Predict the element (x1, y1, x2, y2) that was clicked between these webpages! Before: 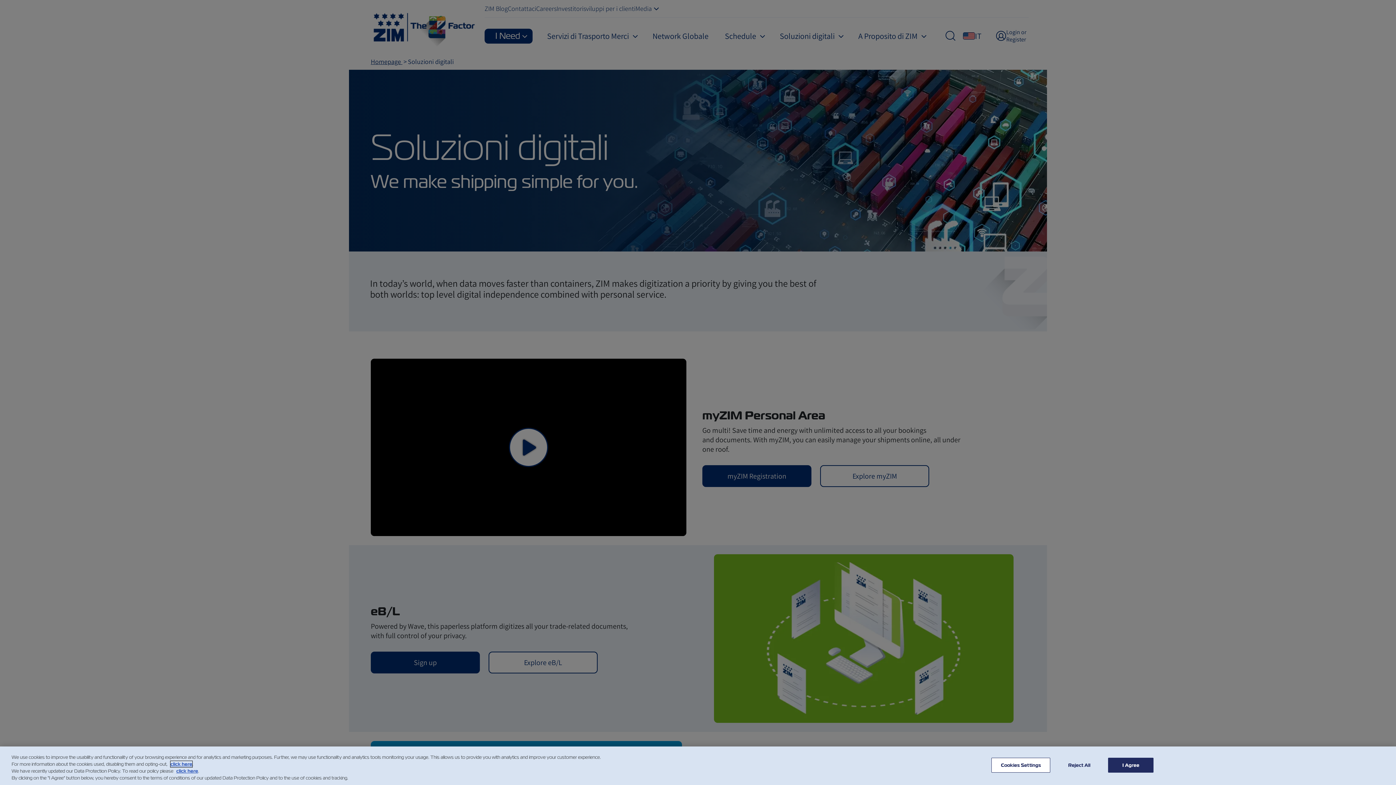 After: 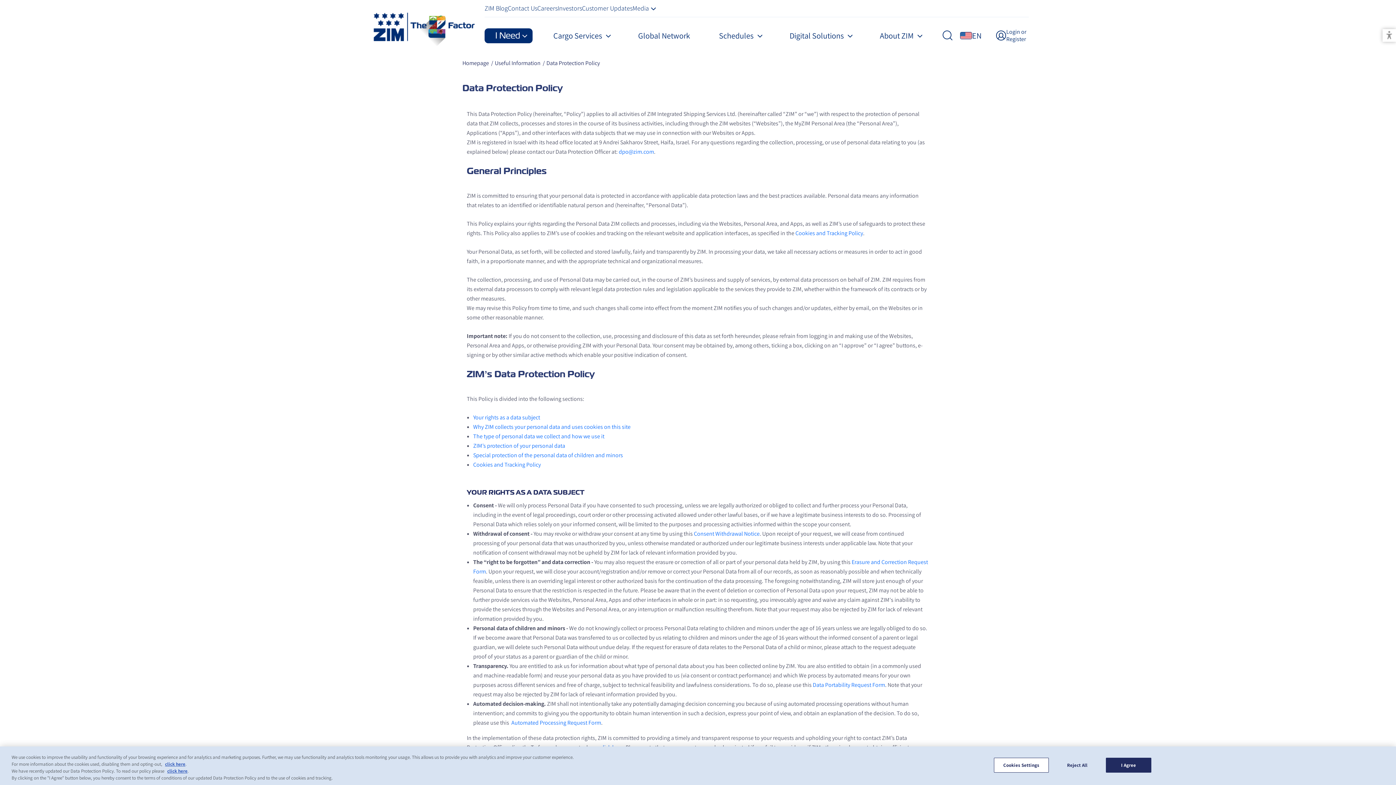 Action: label: click here bbox: (176, 768, 198, 774)